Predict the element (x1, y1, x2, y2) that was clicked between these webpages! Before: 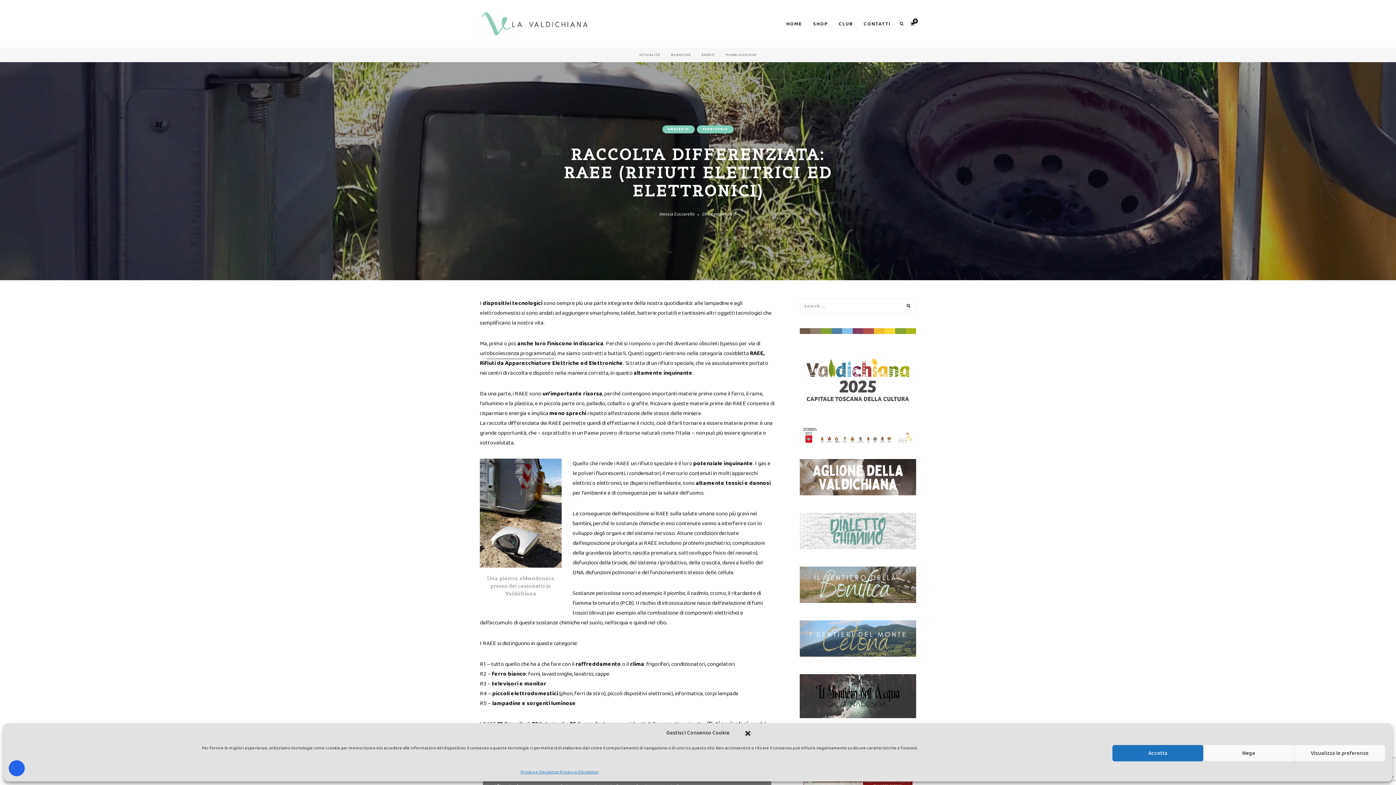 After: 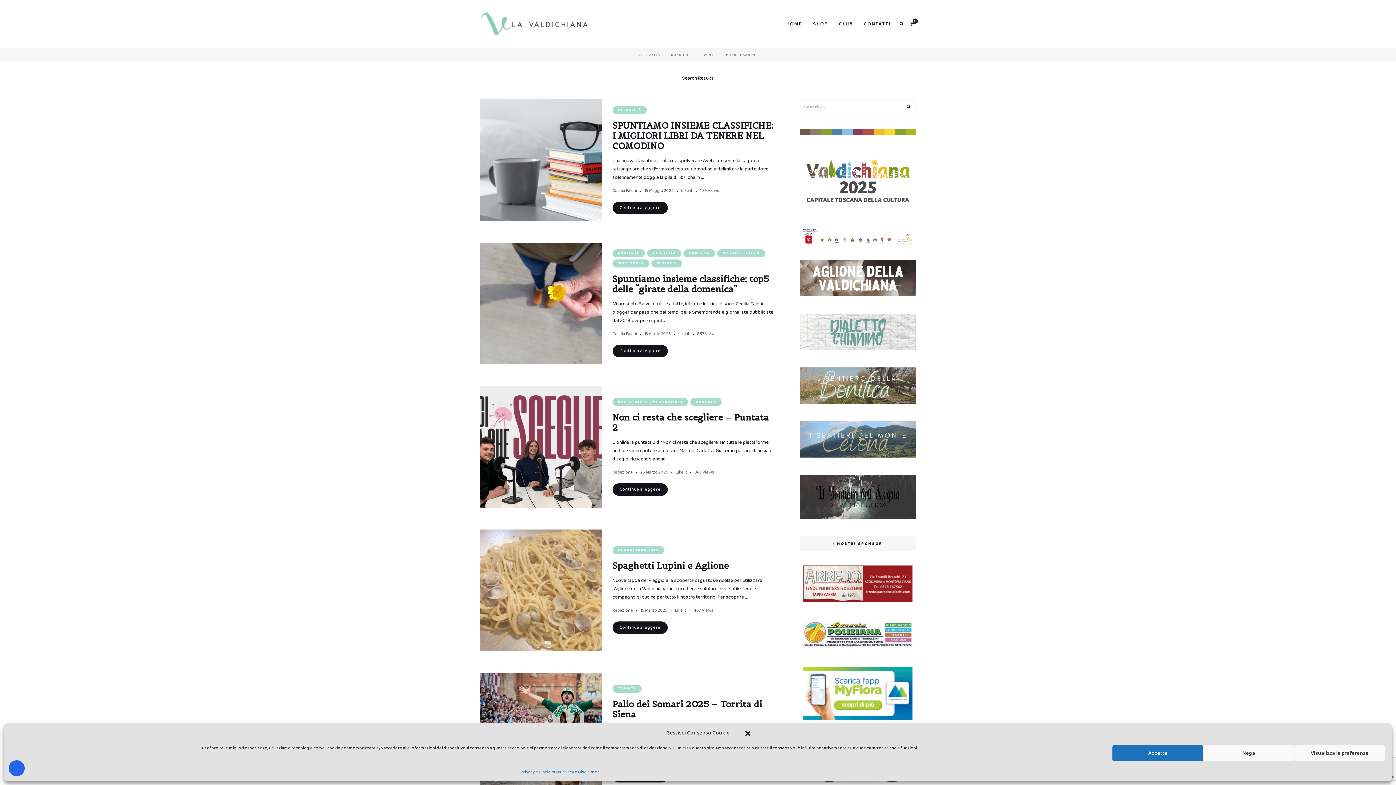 Action: bbox: (901, 298, 916, 313) label: Search